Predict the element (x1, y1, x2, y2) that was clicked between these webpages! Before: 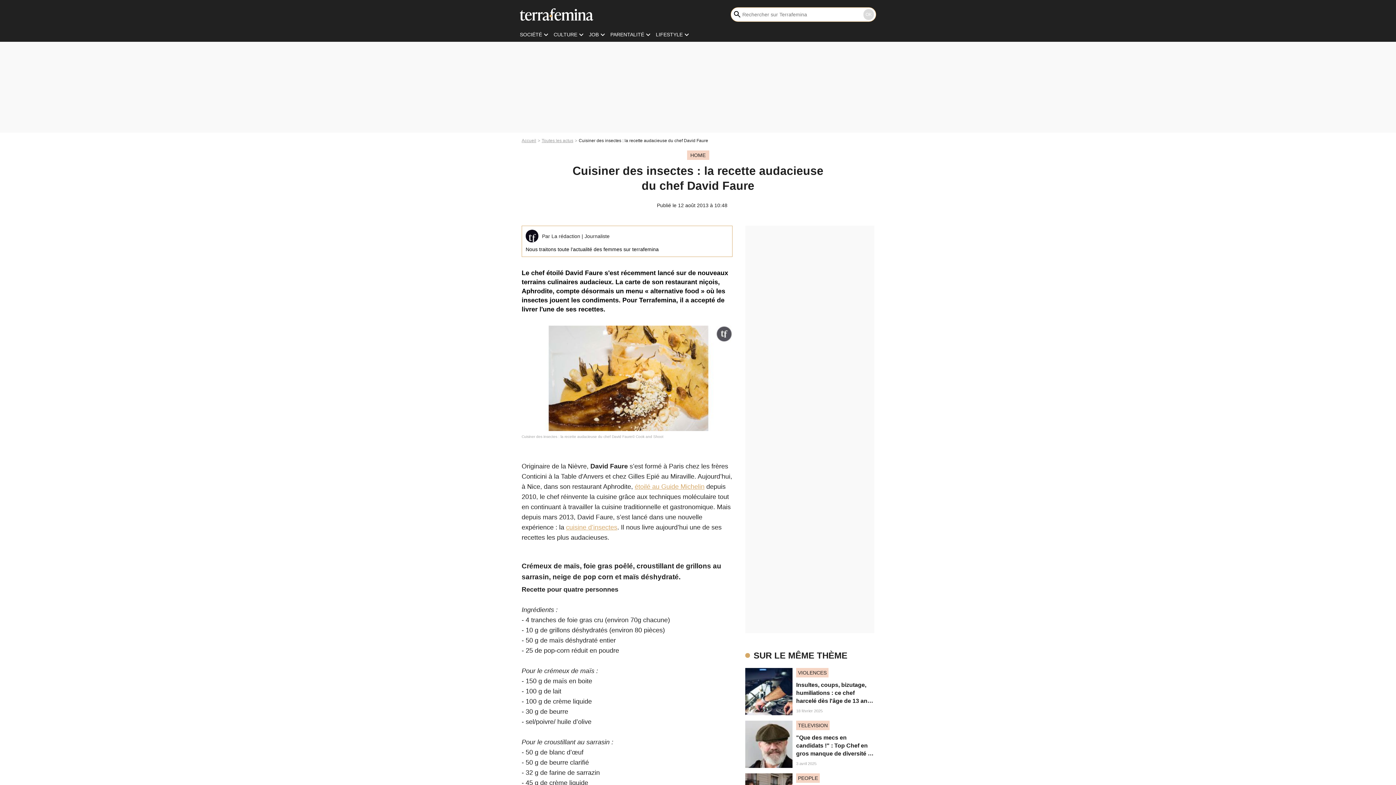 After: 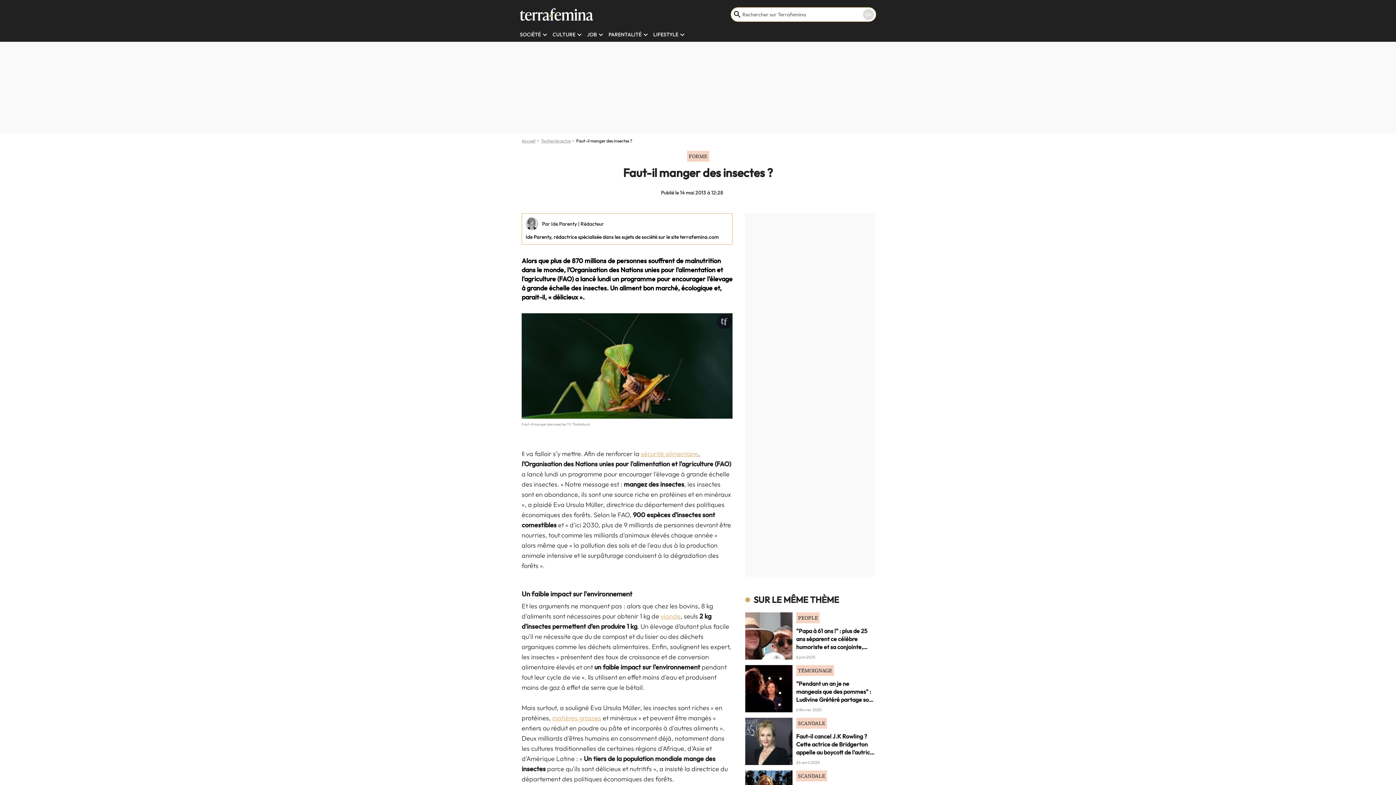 Action: bbox: (566, 524, 617, 531) label: cuisine d’insectes